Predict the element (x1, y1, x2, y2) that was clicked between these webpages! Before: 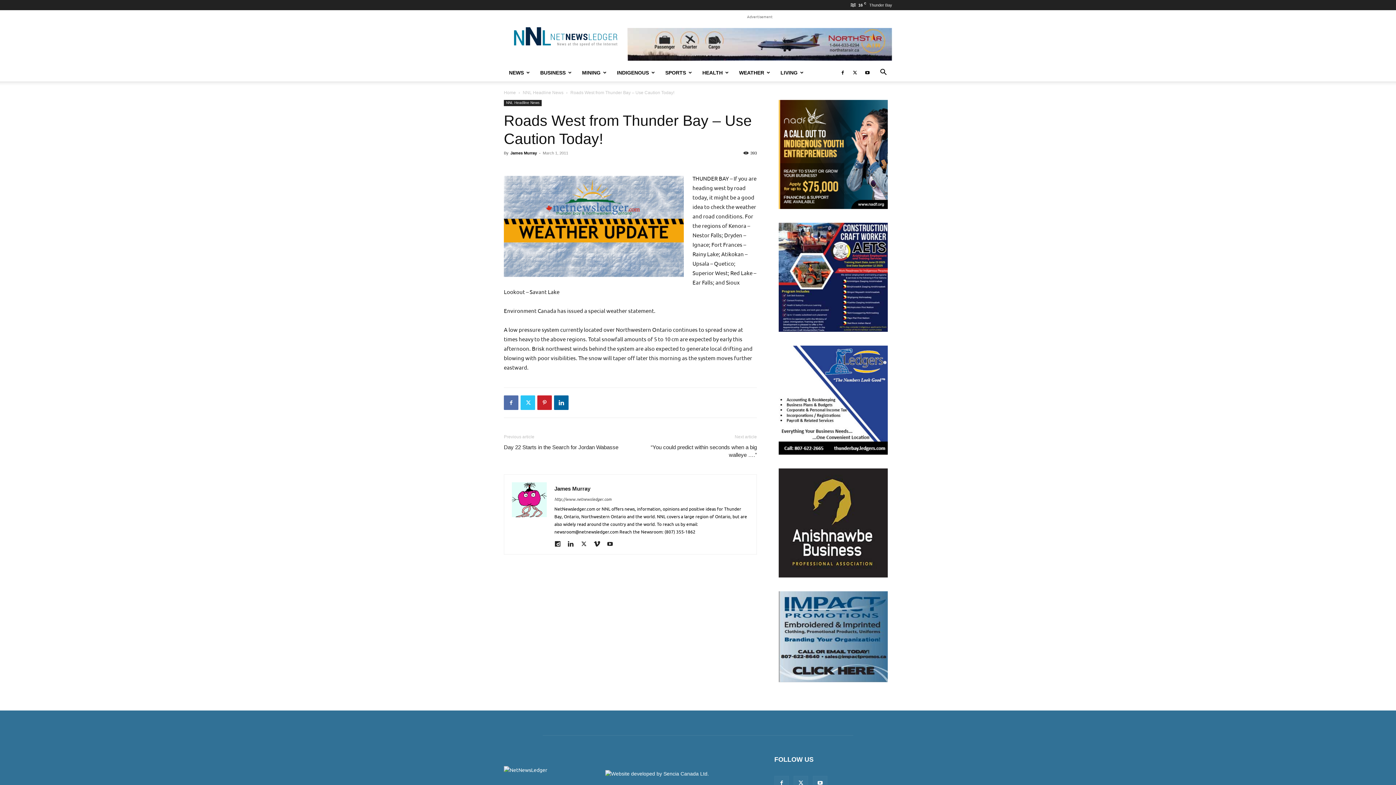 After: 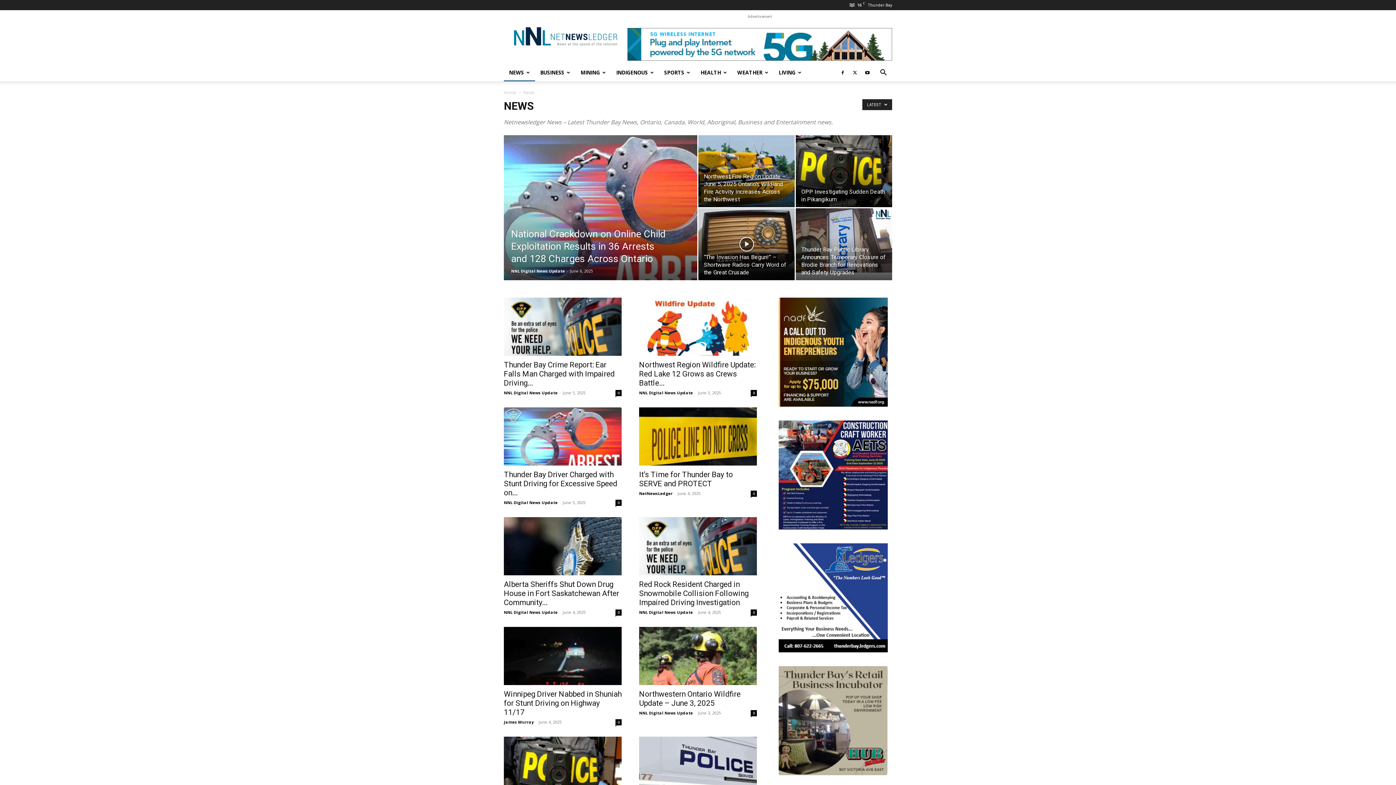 Action: label: NEWS bbox: (504, 63, 535, 81)